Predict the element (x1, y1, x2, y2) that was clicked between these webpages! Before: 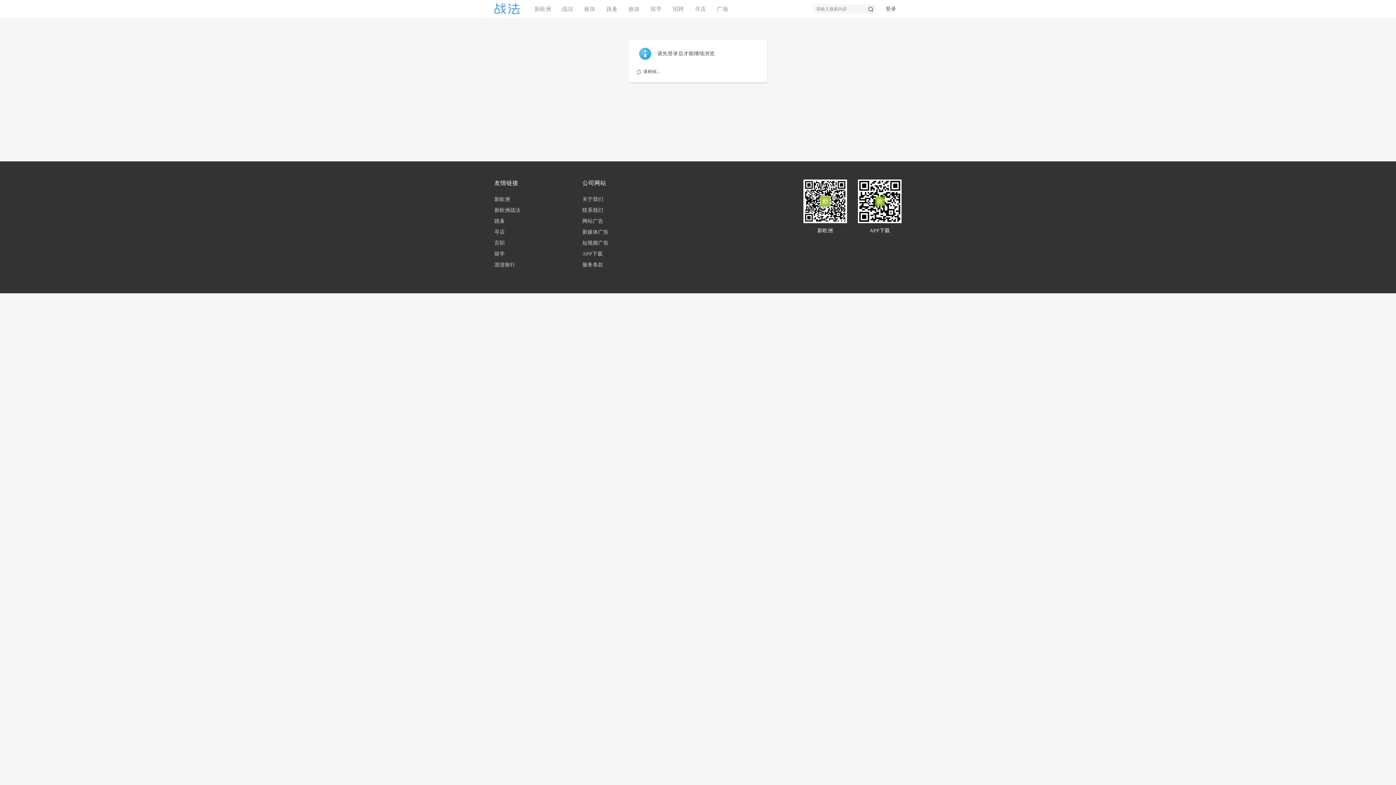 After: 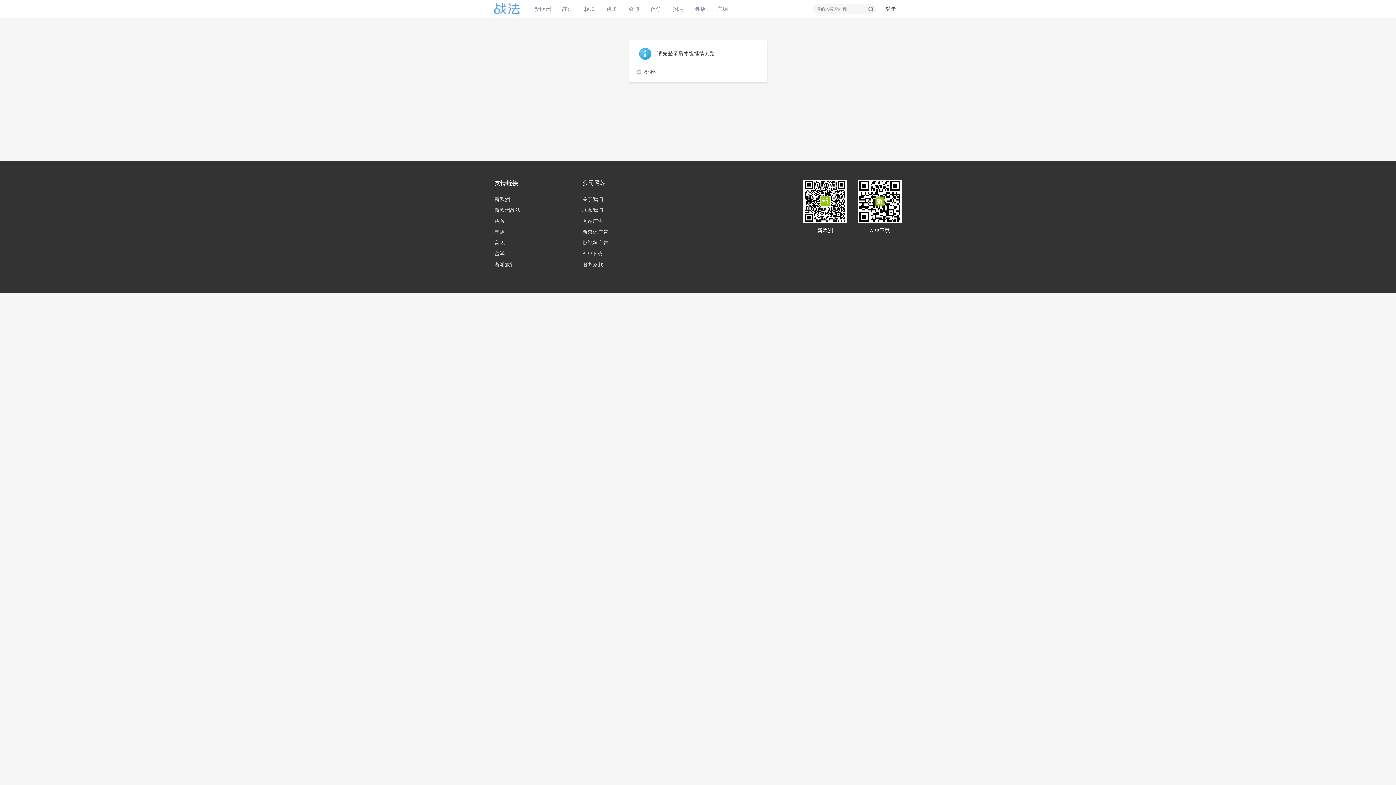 Action: bbox: (494, 226, 520, 237) label: 寻店